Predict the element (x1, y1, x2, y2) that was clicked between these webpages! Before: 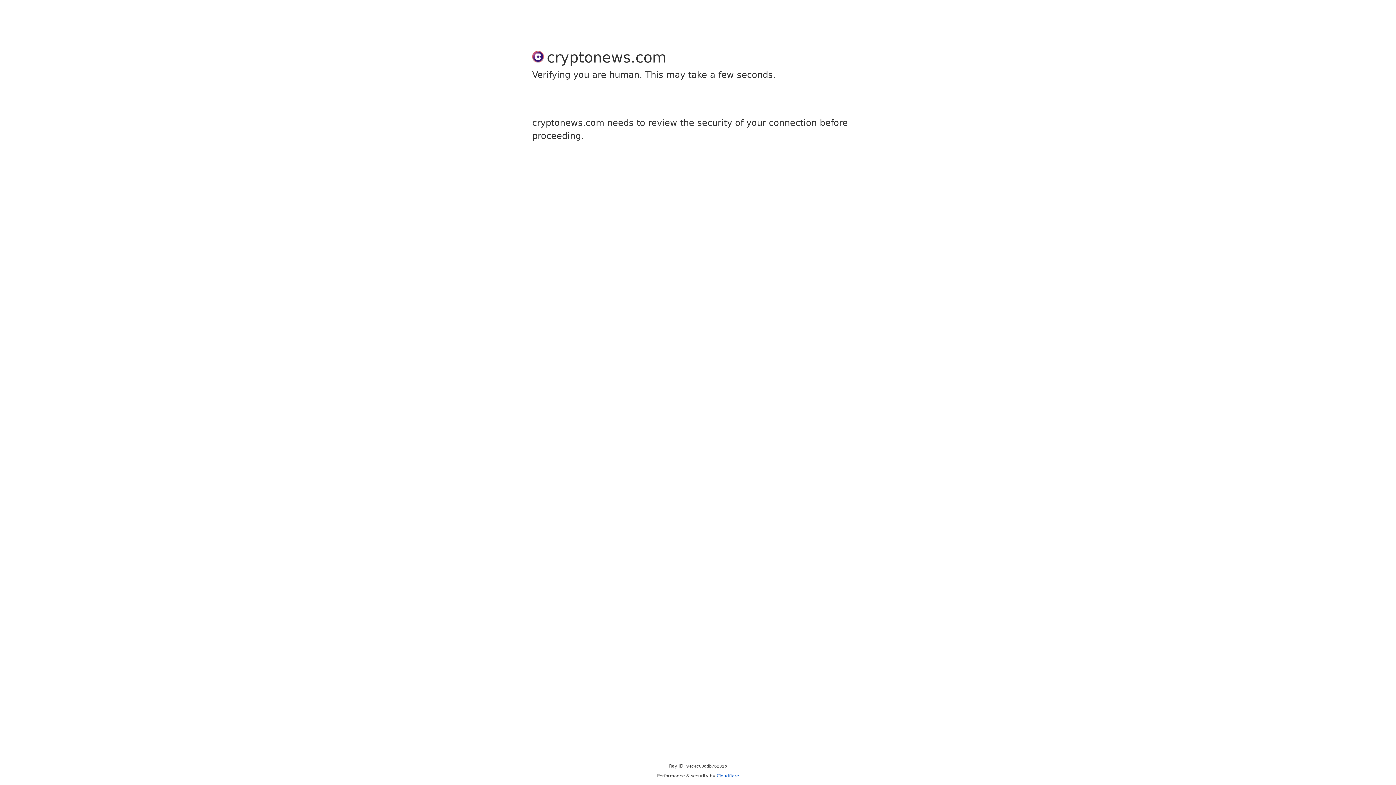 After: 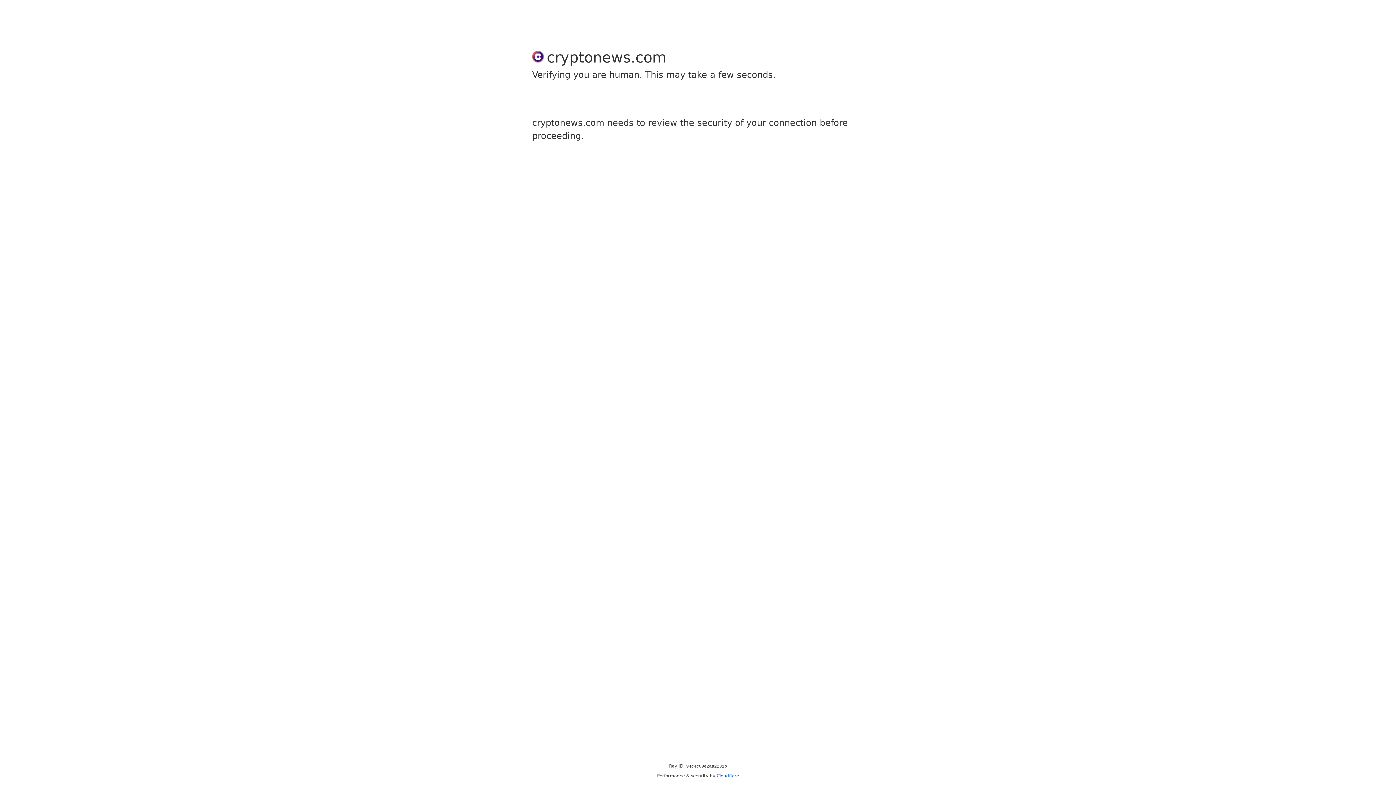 Action: label: Cloudflare bbox: (716, 773, 739, 778)